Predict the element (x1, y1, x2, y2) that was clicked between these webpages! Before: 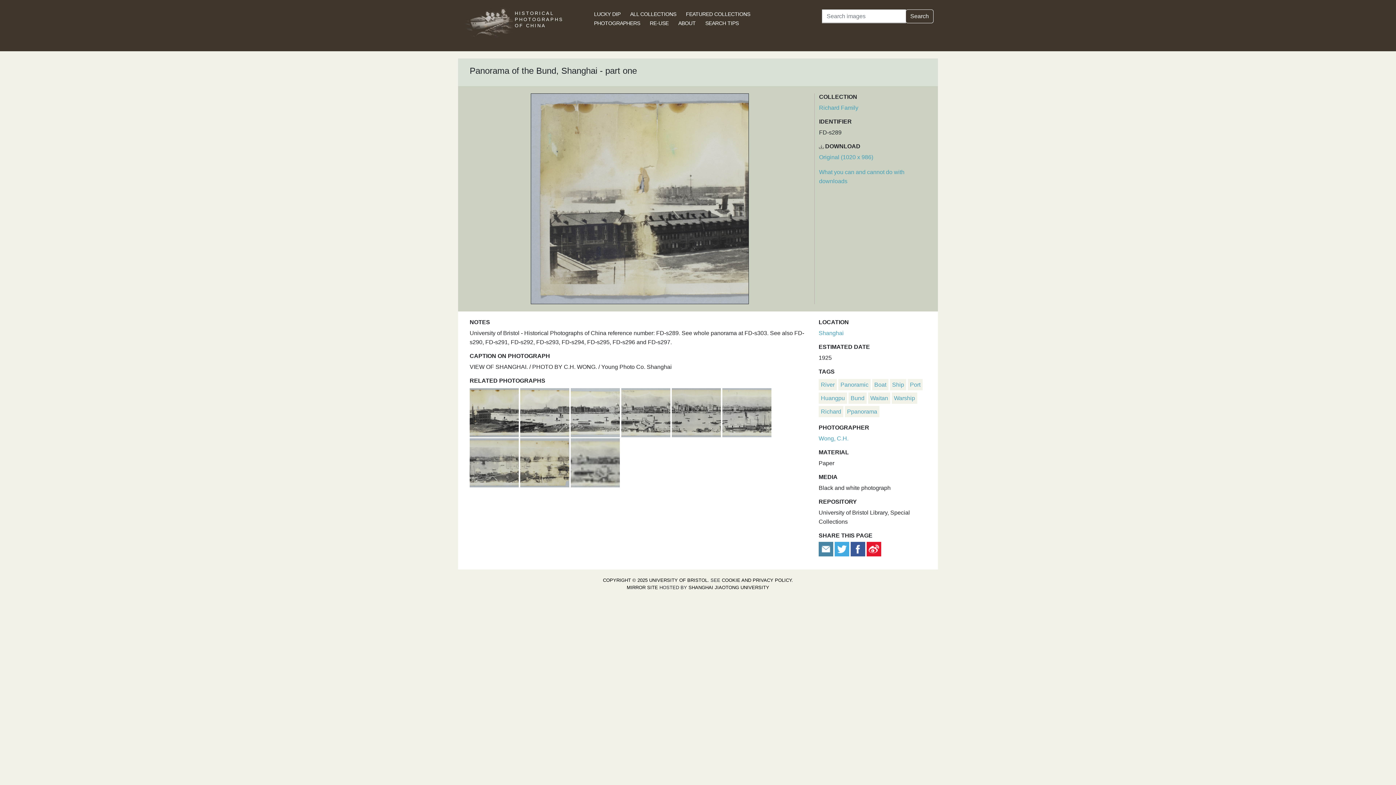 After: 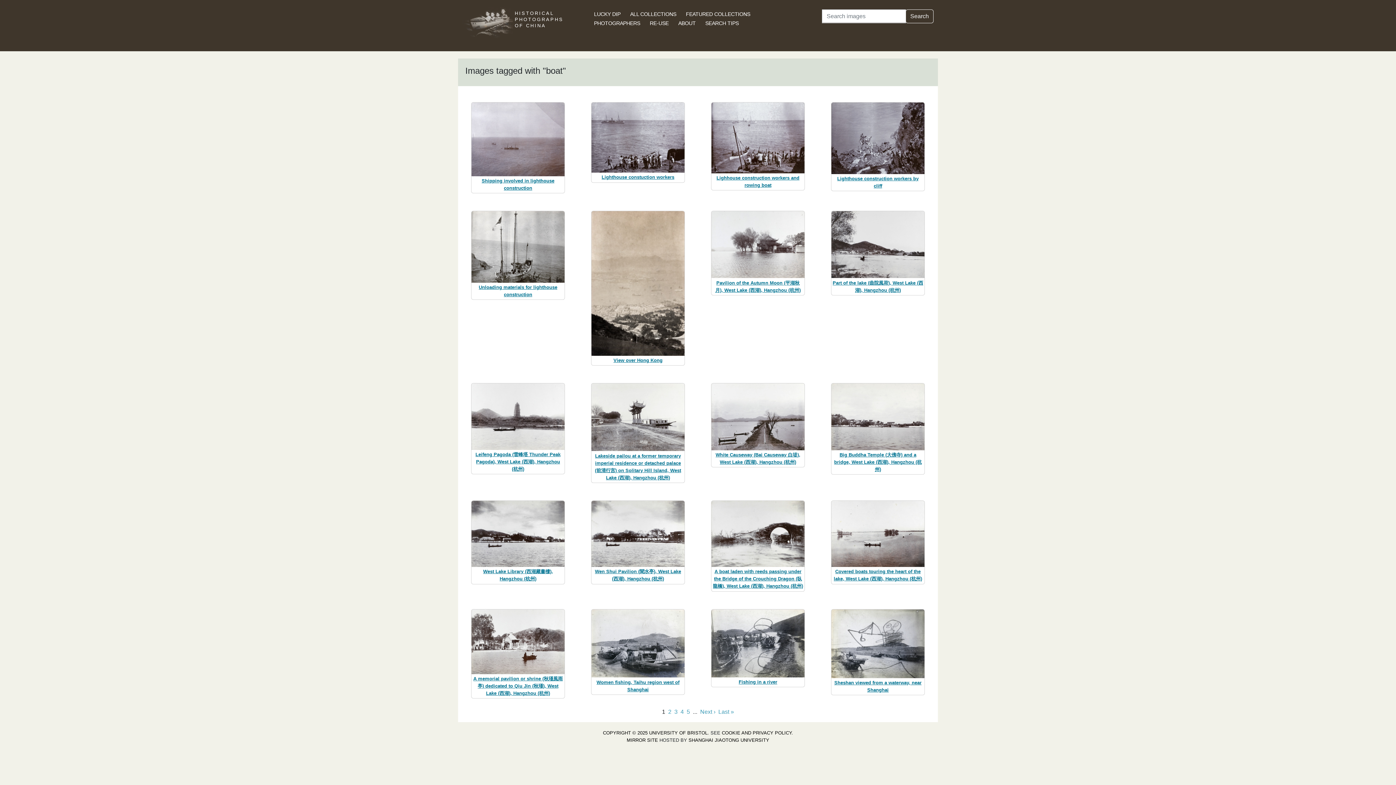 Action: bbox: (874, 381, 886, 388) label: Boat